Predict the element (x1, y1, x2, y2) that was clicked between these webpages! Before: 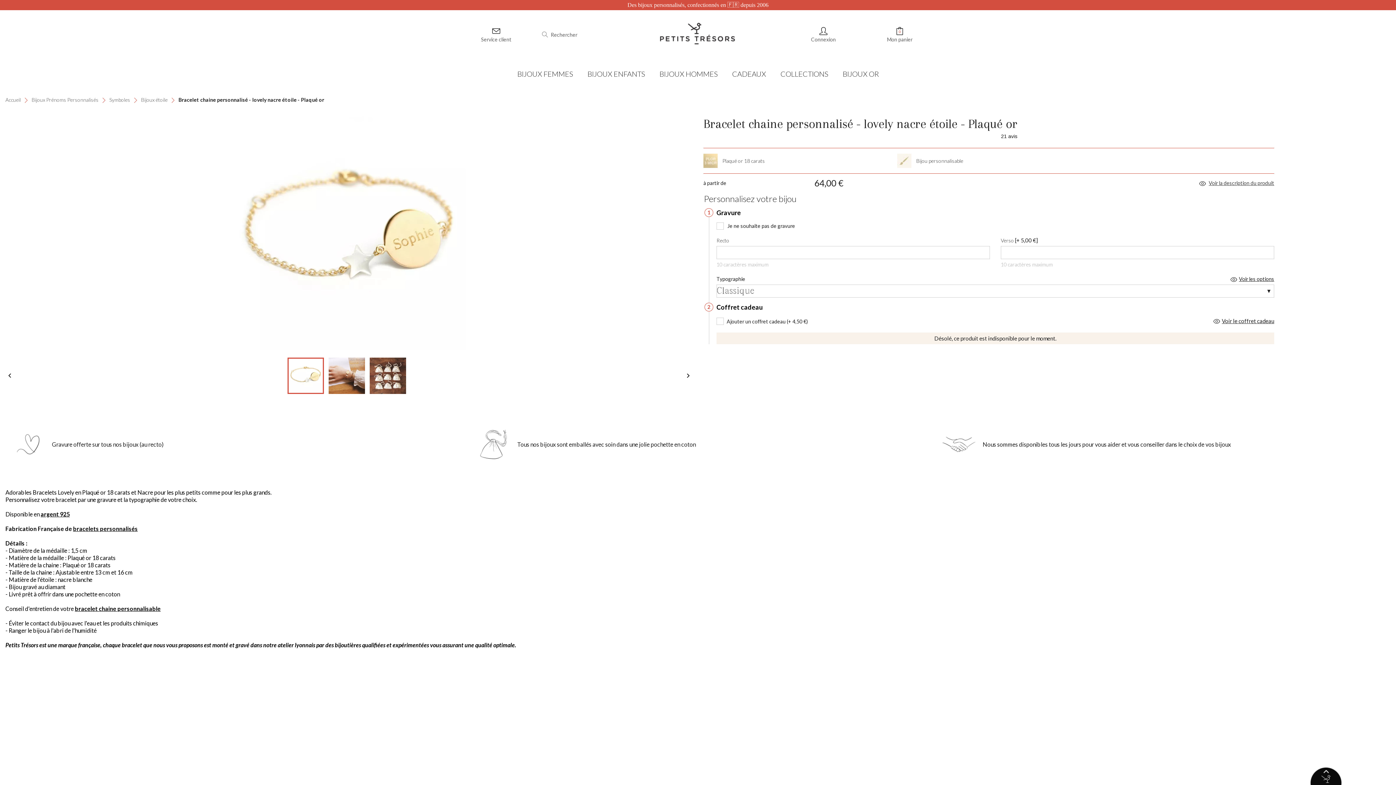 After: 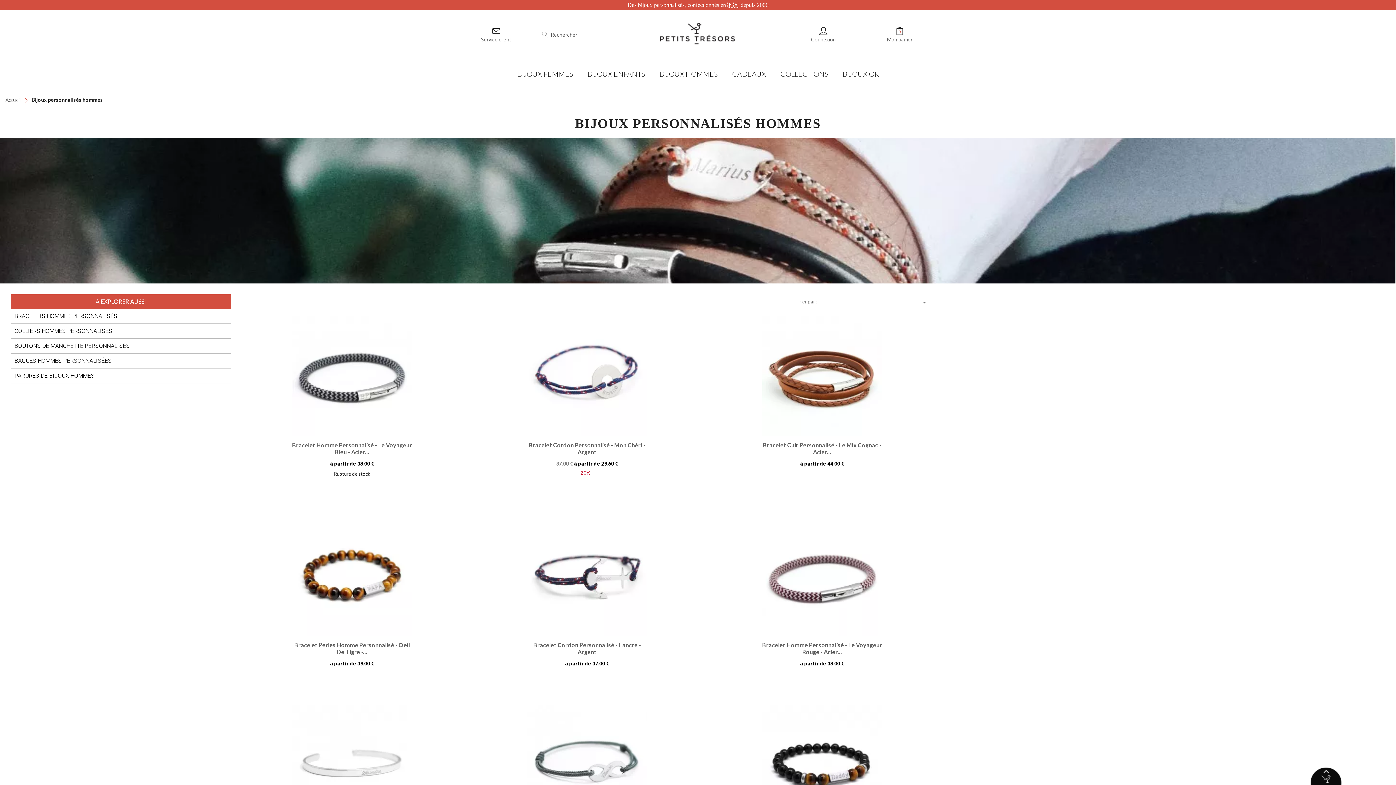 Action: bbox: (652, 63, 725, 84) label: BIJOUX HOMMES